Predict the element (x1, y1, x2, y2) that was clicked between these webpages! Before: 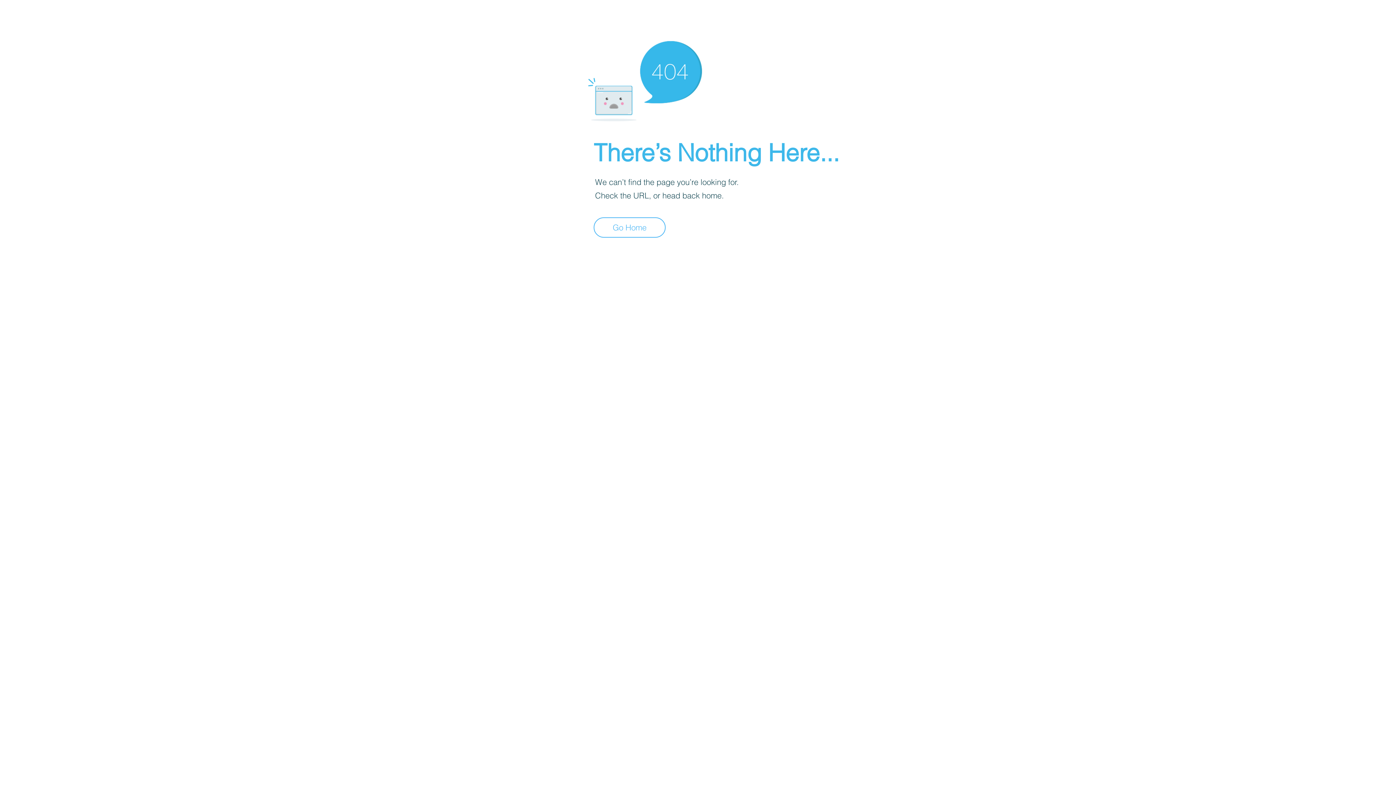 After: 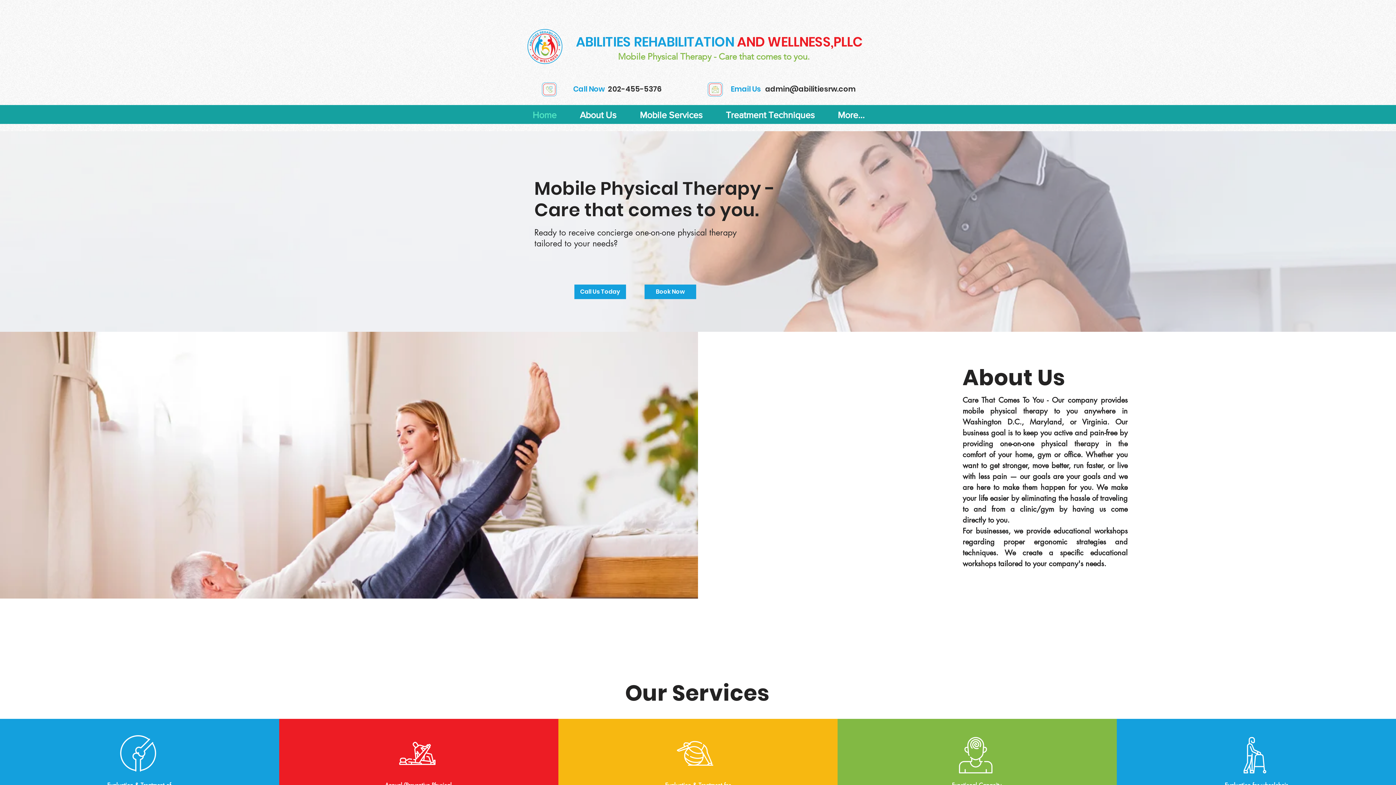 Action: bbox: (593, 217, 665, 237) label: Go Home